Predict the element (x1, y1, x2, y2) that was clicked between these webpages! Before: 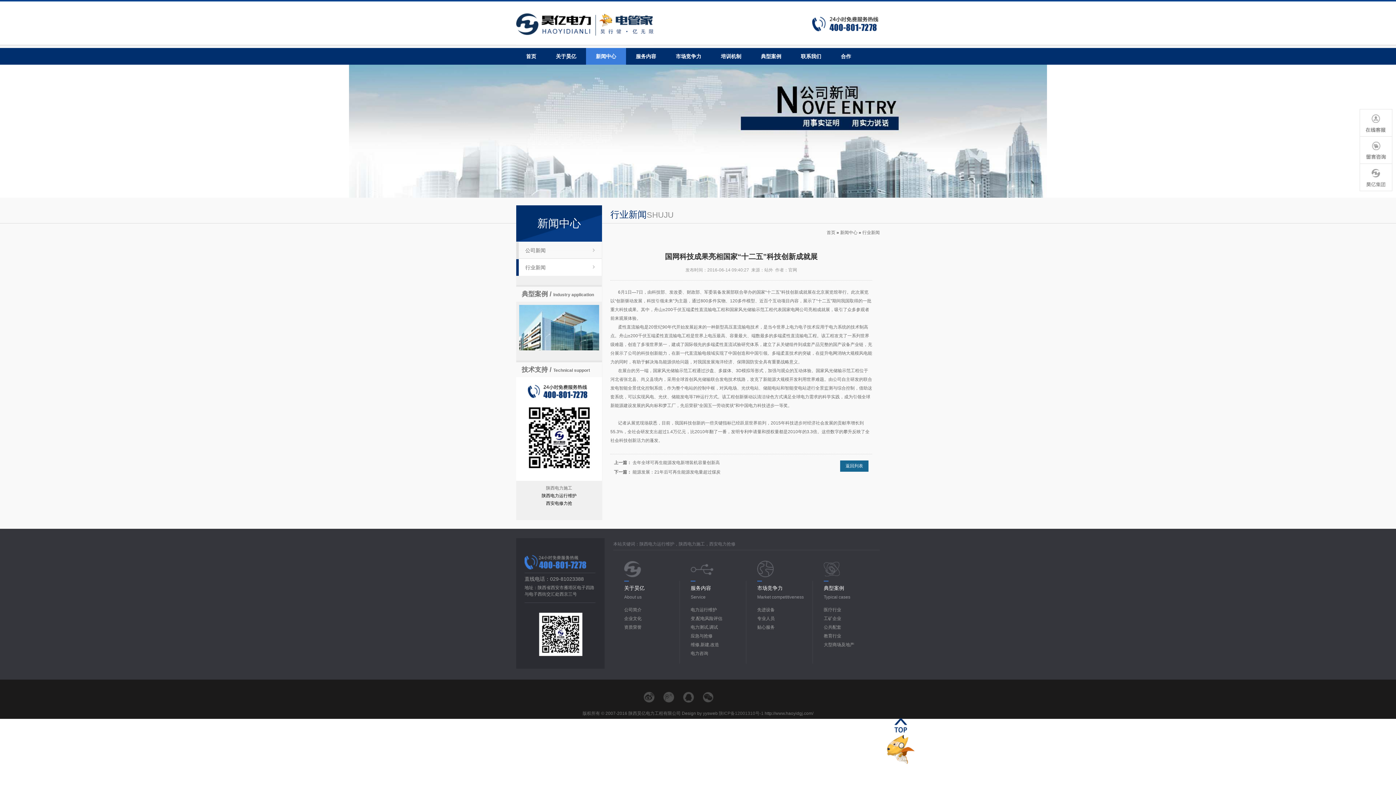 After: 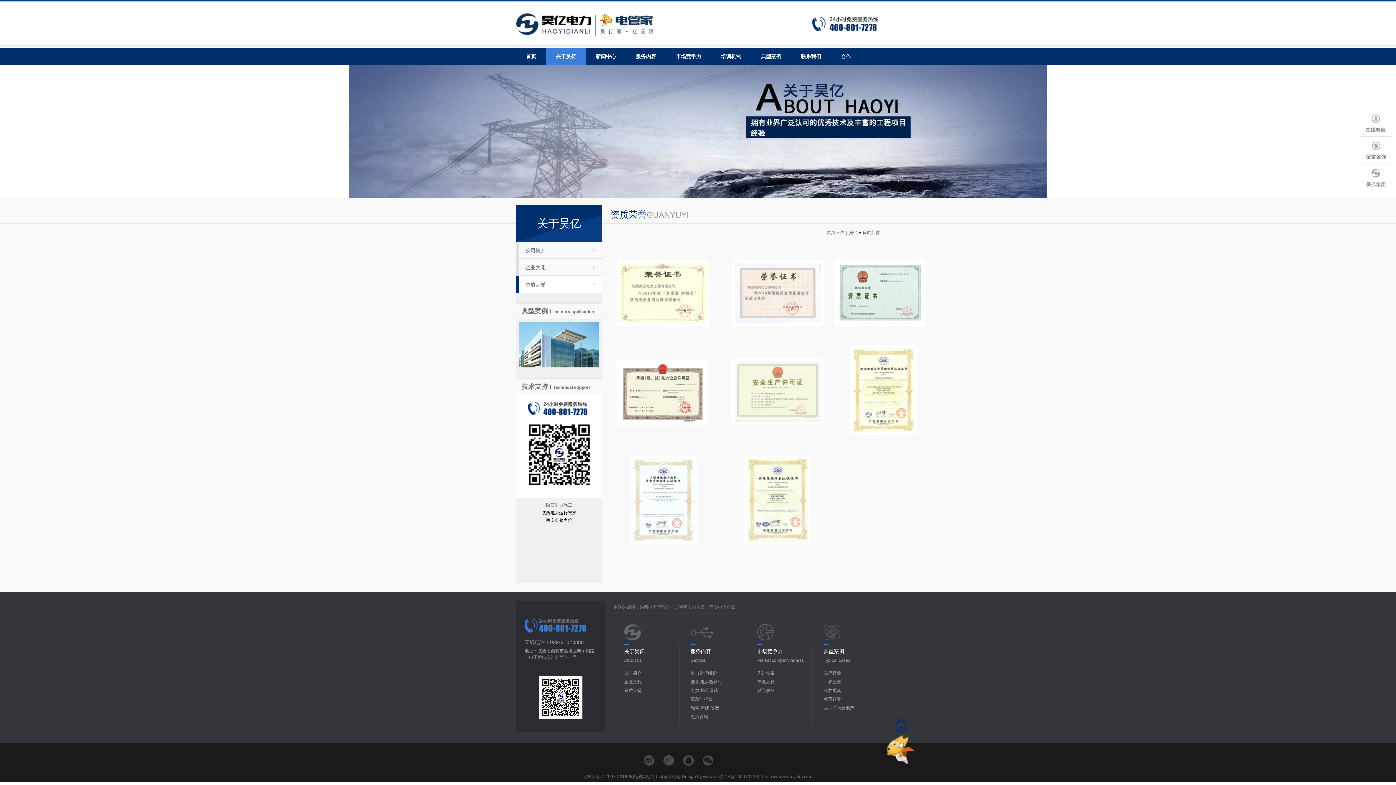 Action: bbox: (624, 625, 641, 630) label: 资质荣誉